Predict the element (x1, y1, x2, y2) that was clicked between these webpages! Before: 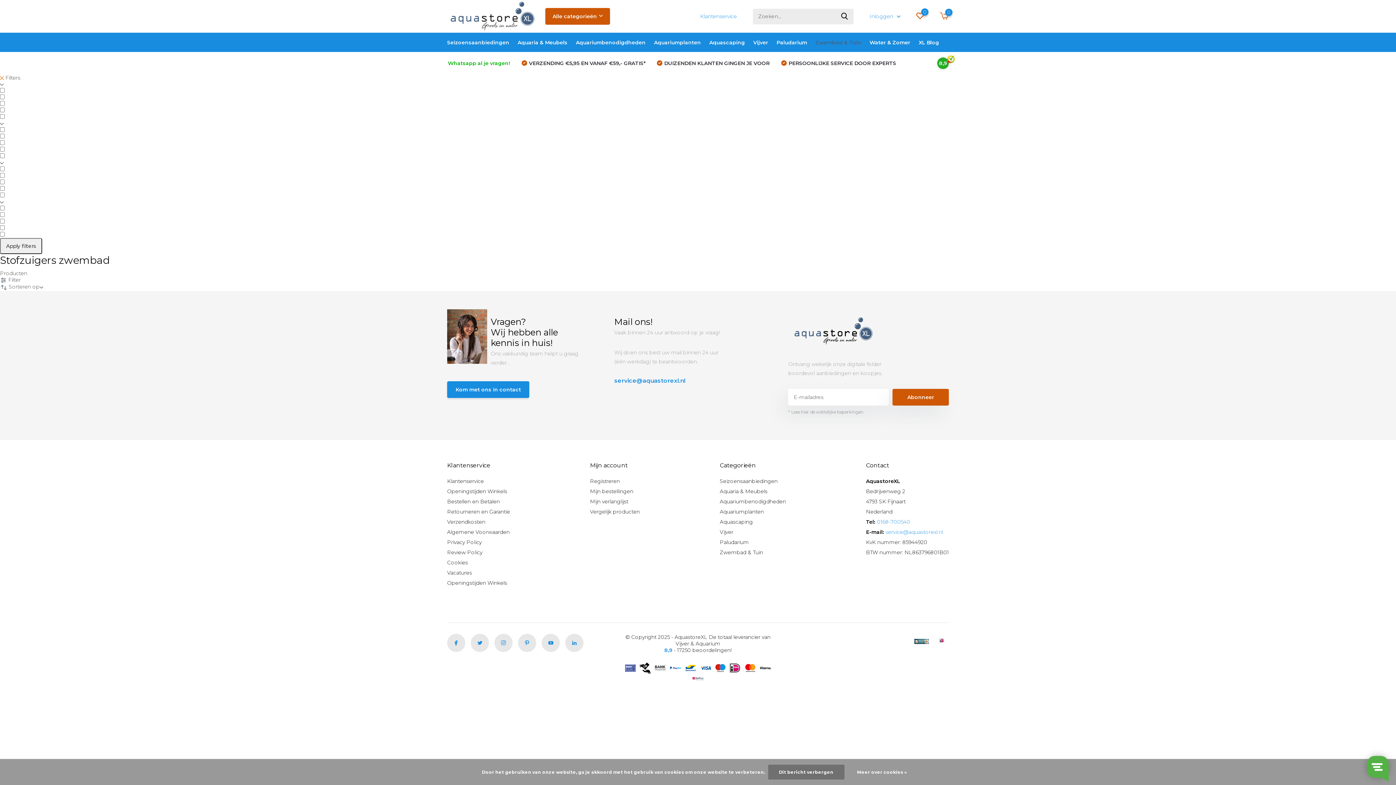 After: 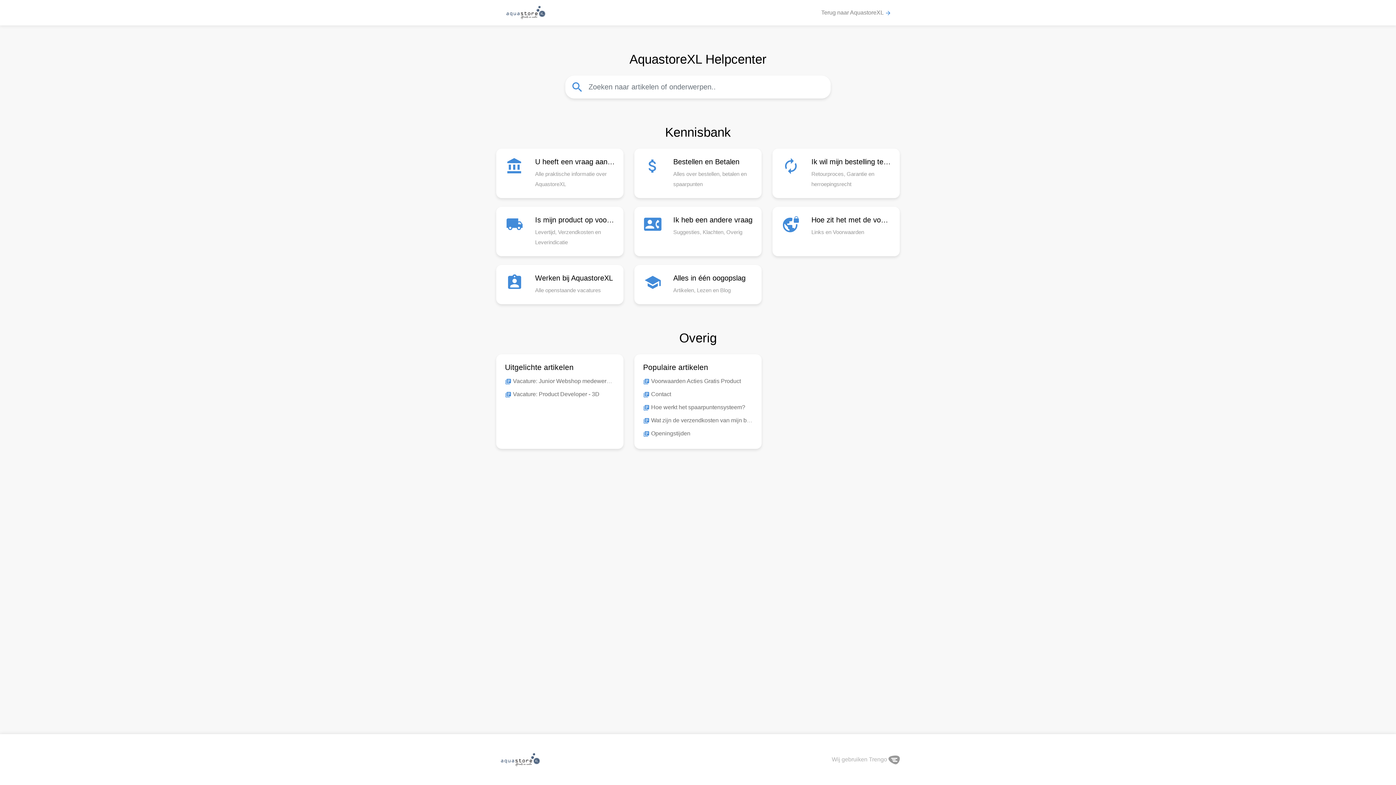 Action: label: Klantenservice bbox: (700, 13, 737, 19)